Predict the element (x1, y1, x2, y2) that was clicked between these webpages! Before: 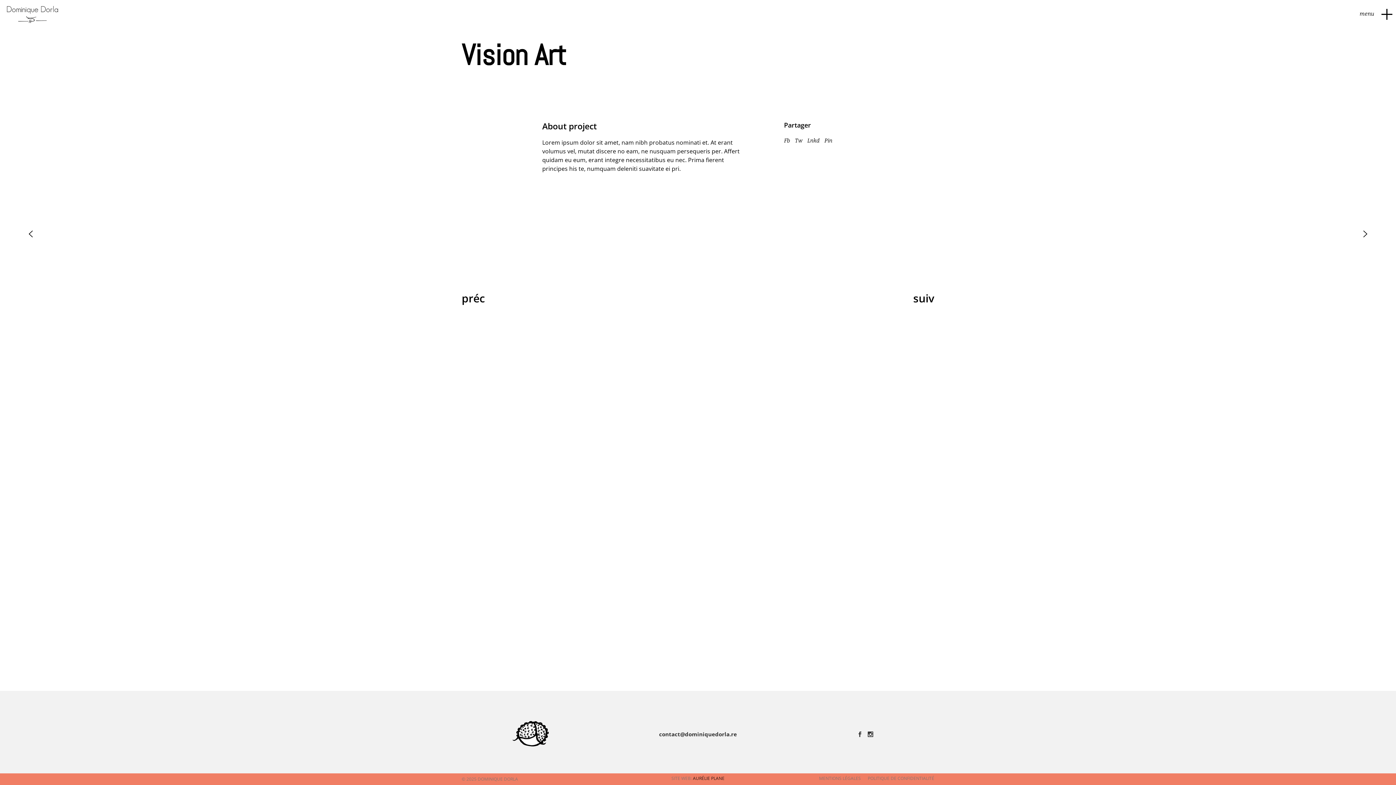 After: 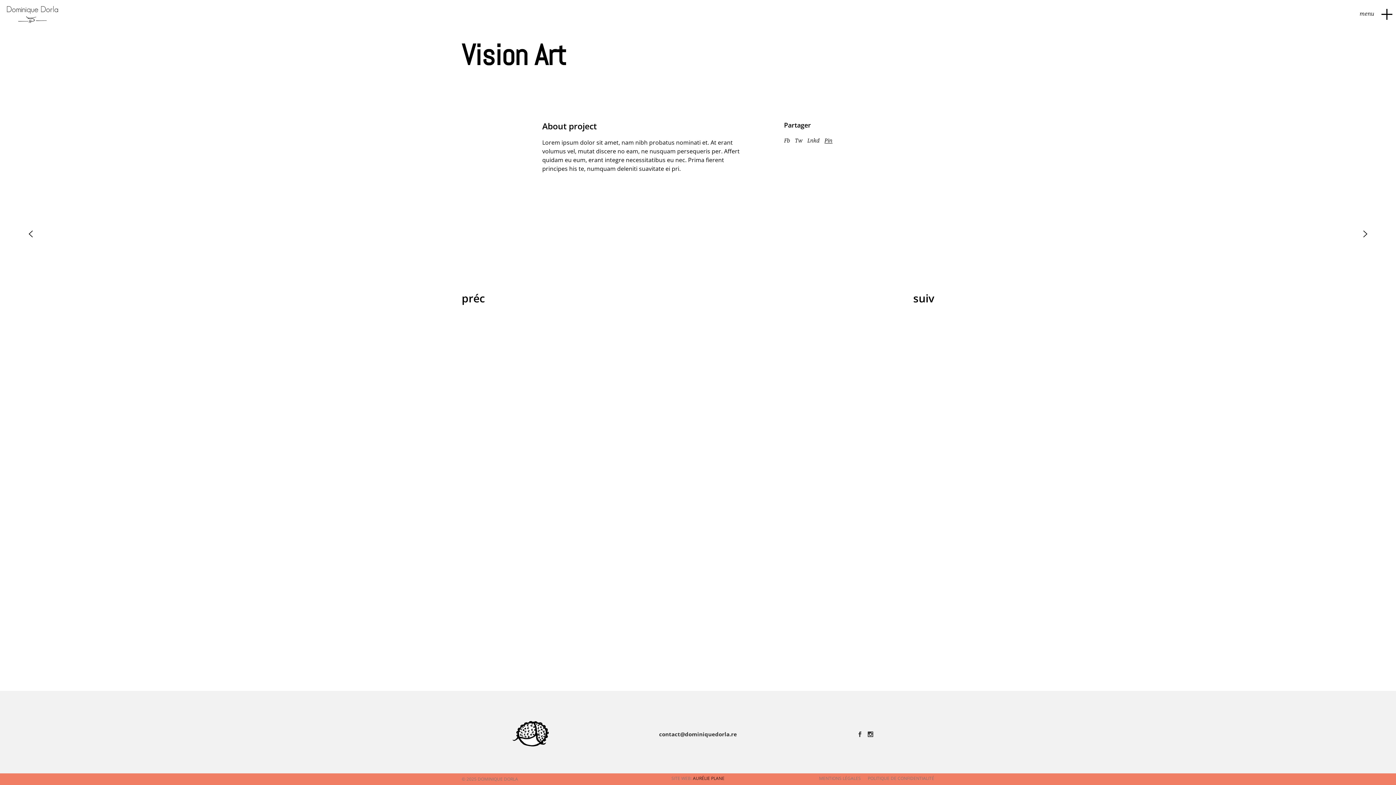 Action: bbox: (824, 137, 832, 144) label: Pin